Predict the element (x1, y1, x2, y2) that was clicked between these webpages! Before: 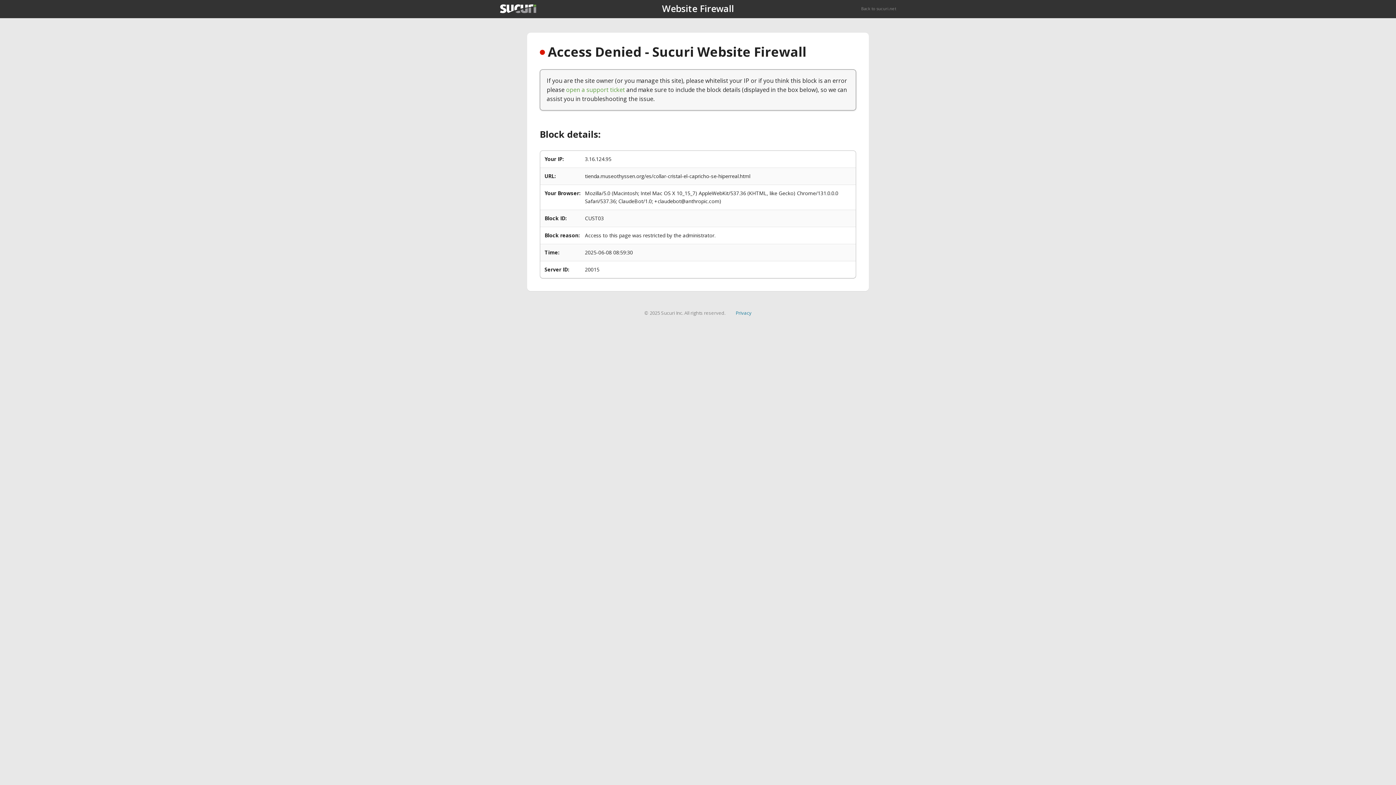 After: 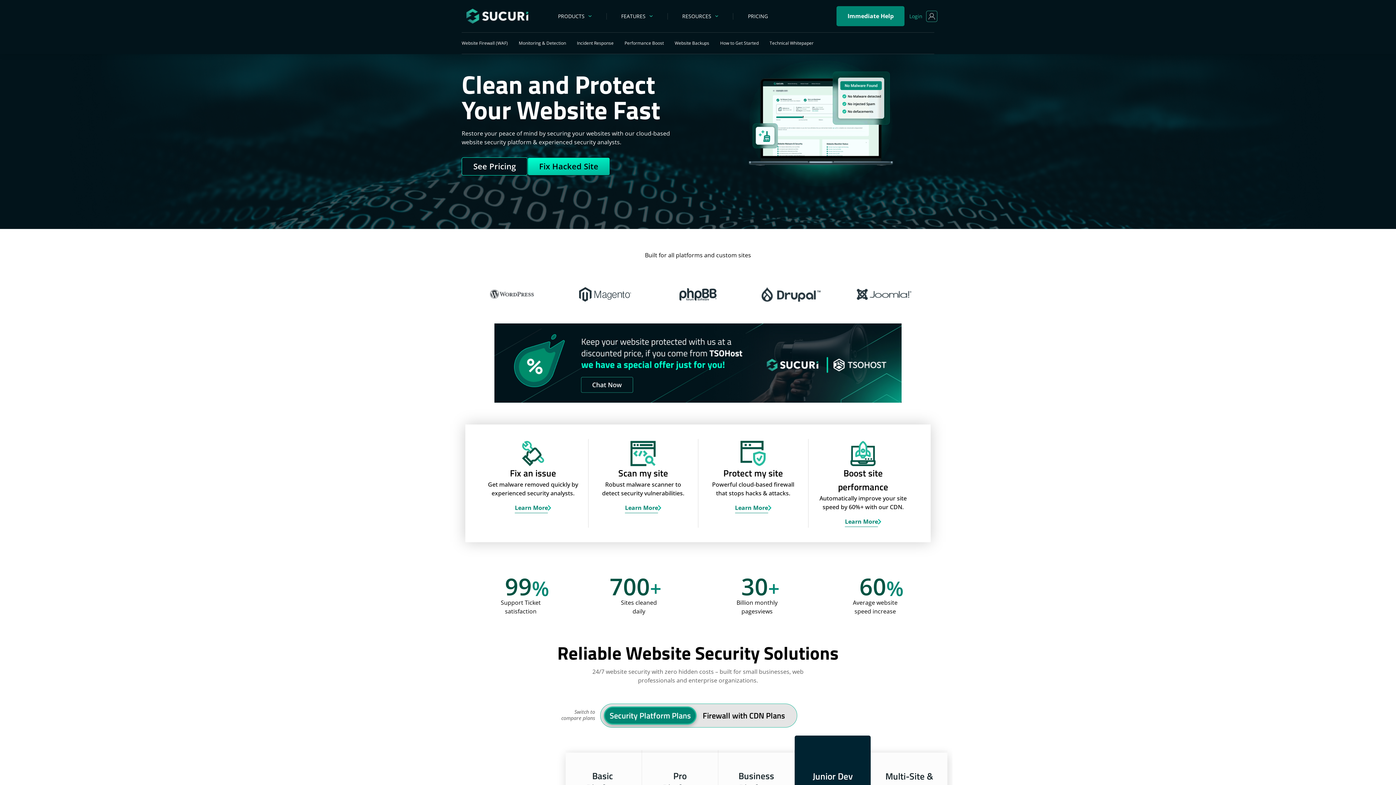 Action: label: Back to sucuri.net bbox: (861, 5, 896, 11)